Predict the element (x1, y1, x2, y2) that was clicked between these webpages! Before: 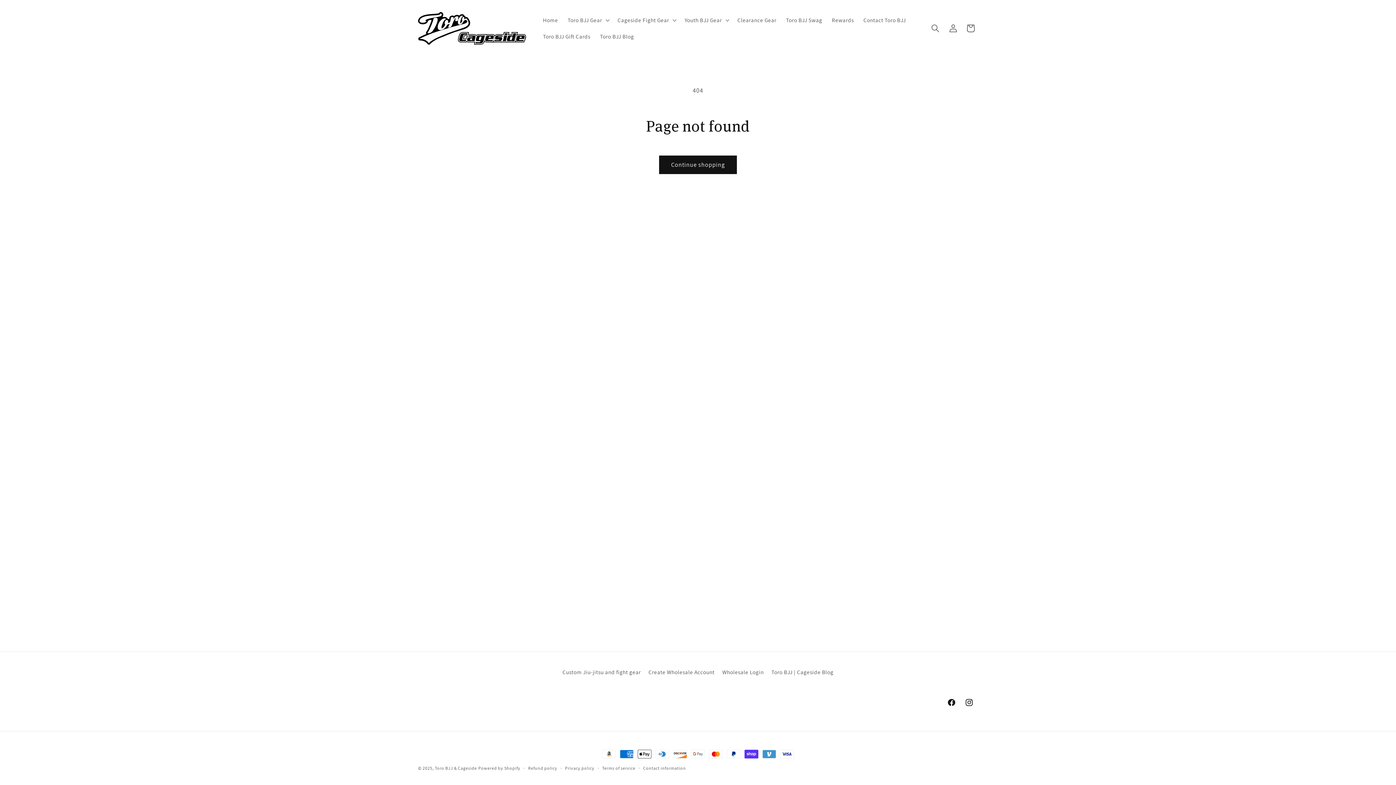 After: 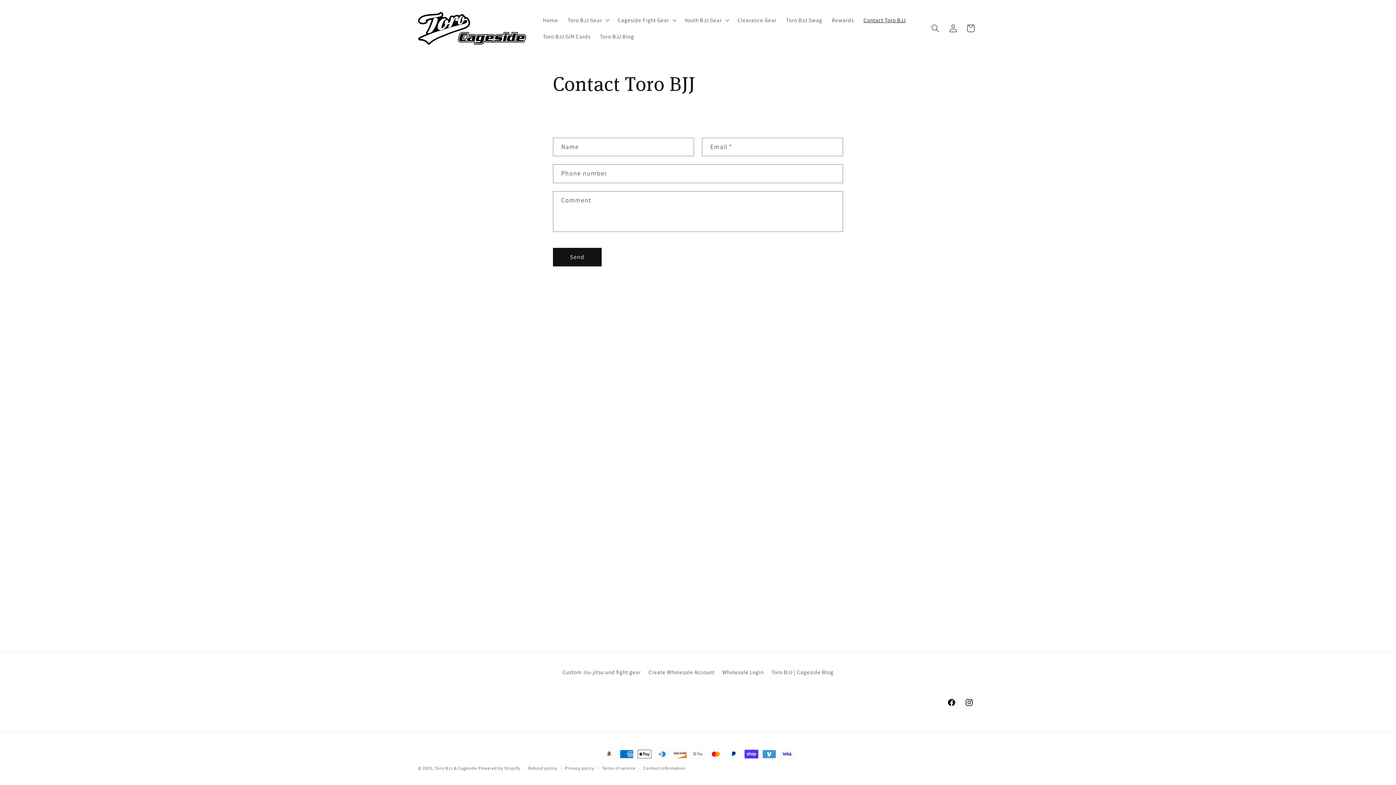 Action: label: Contact Toro BJJ bbox: (858, 11, 910, 28)